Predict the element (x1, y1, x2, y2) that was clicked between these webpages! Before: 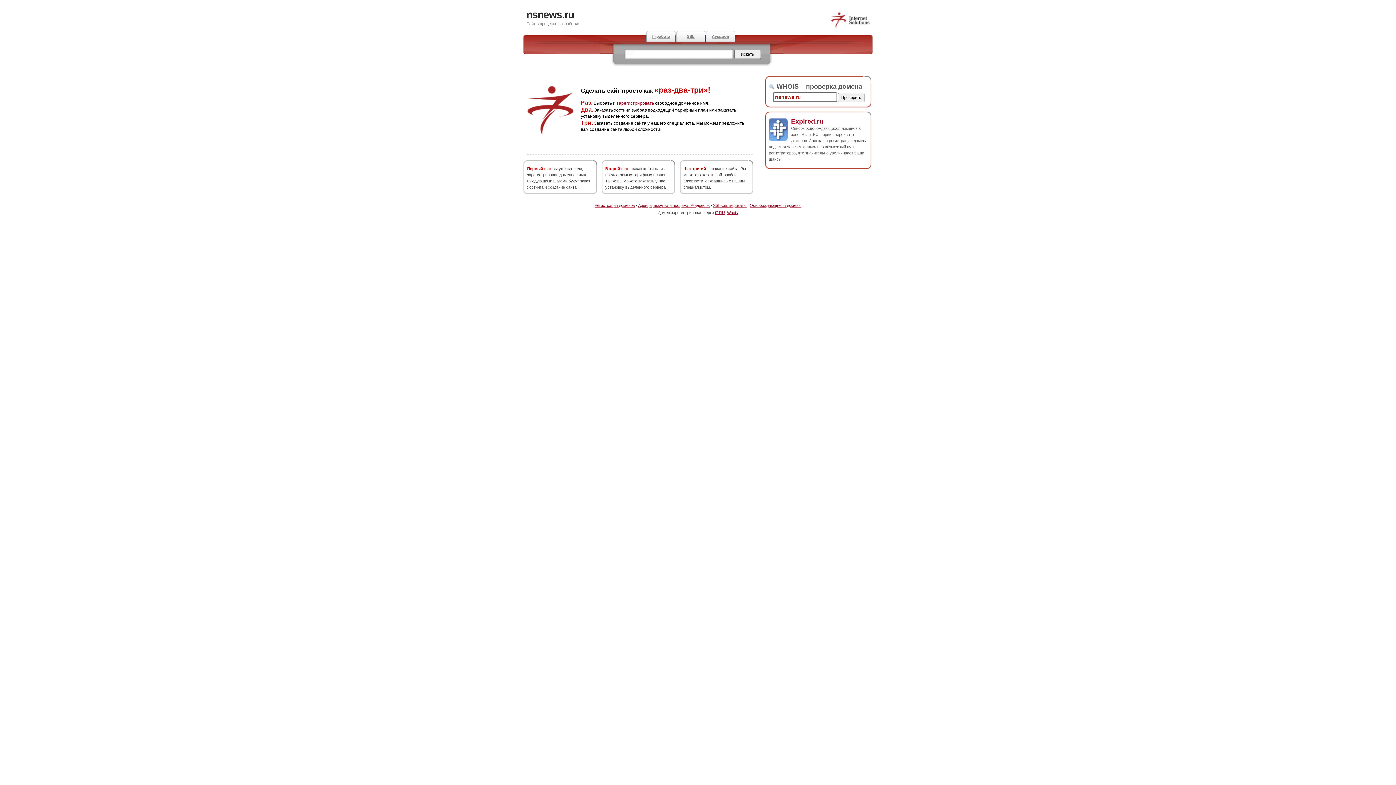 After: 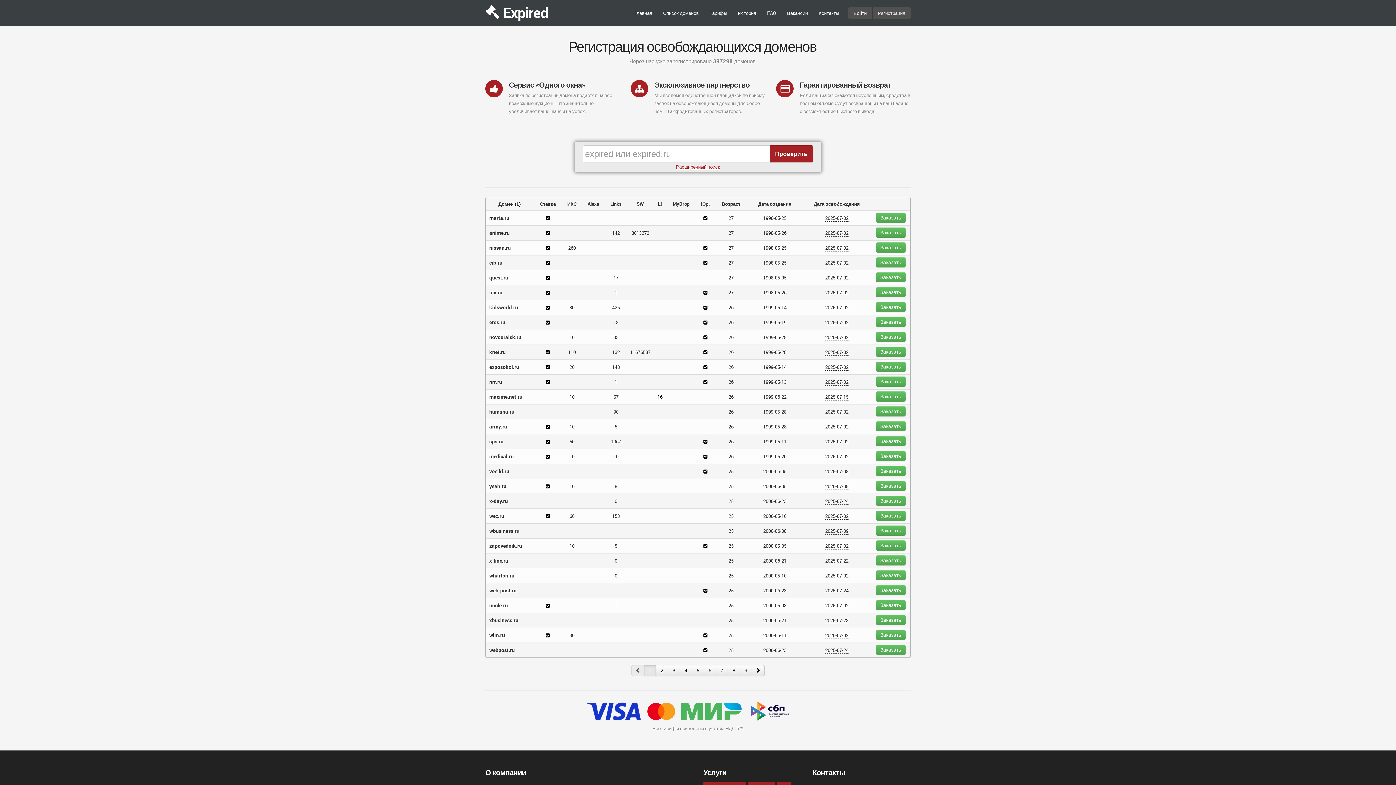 Action: label: Аукцион bbox: (705, 30, 735, 42)